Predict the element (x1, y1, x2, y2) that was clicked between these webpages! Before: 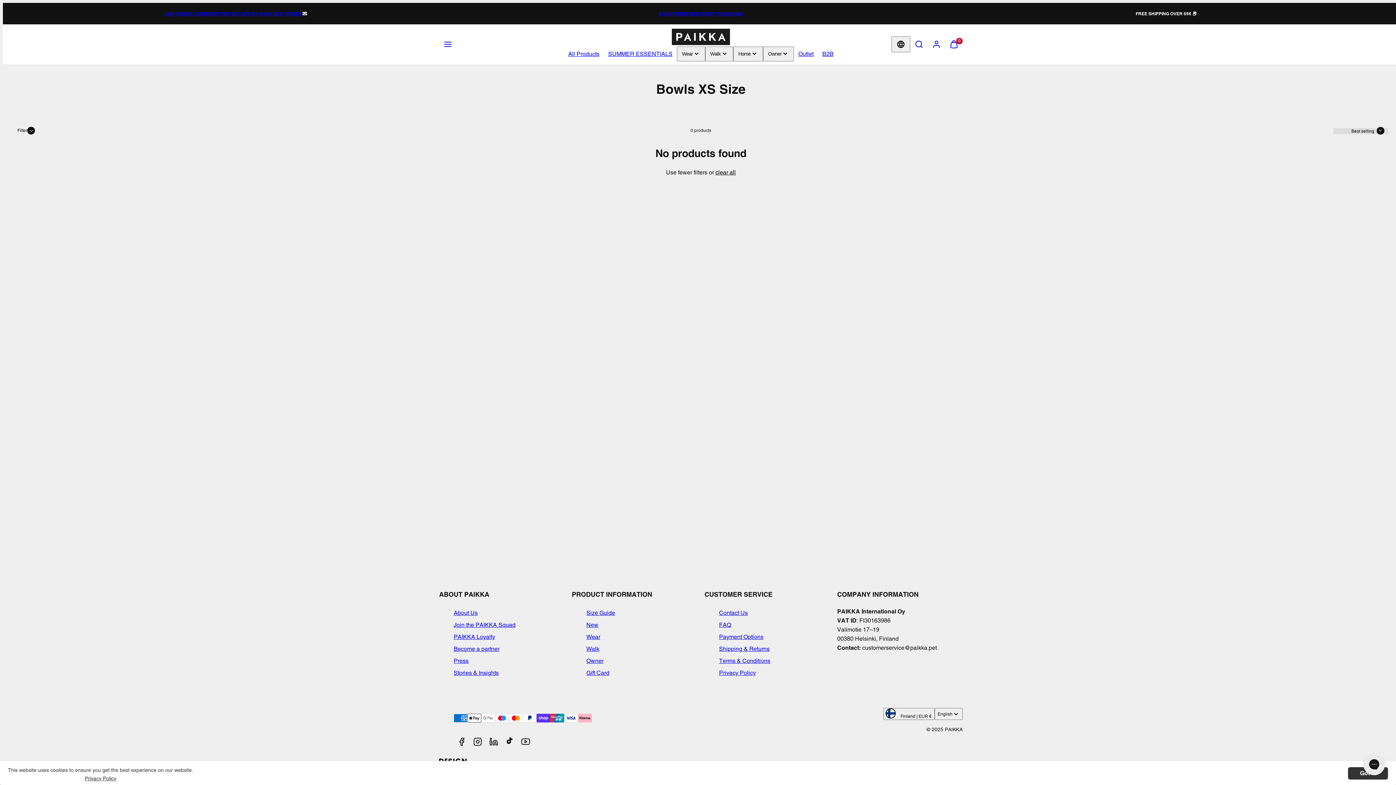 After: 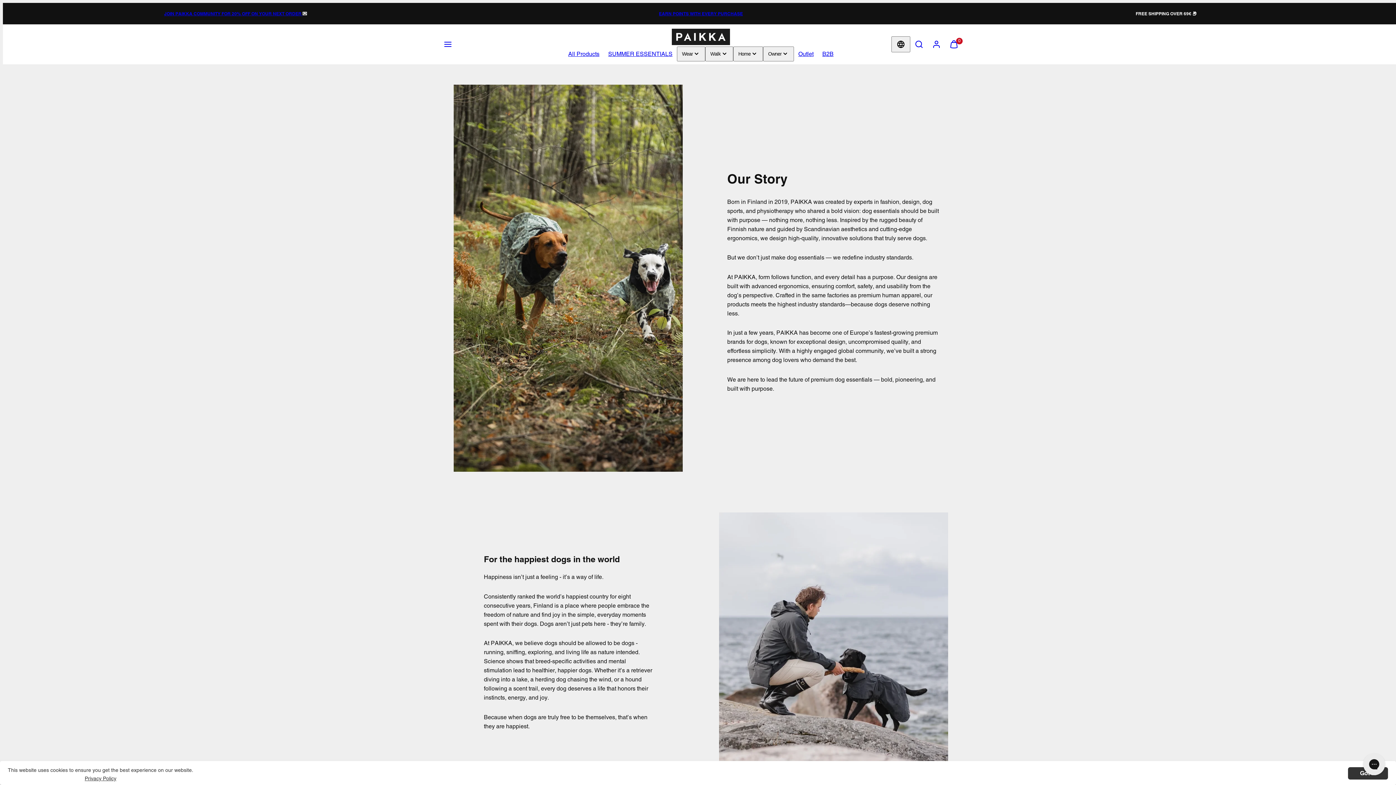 Action: bbox: (453, 607, 477, 619) label: About Us